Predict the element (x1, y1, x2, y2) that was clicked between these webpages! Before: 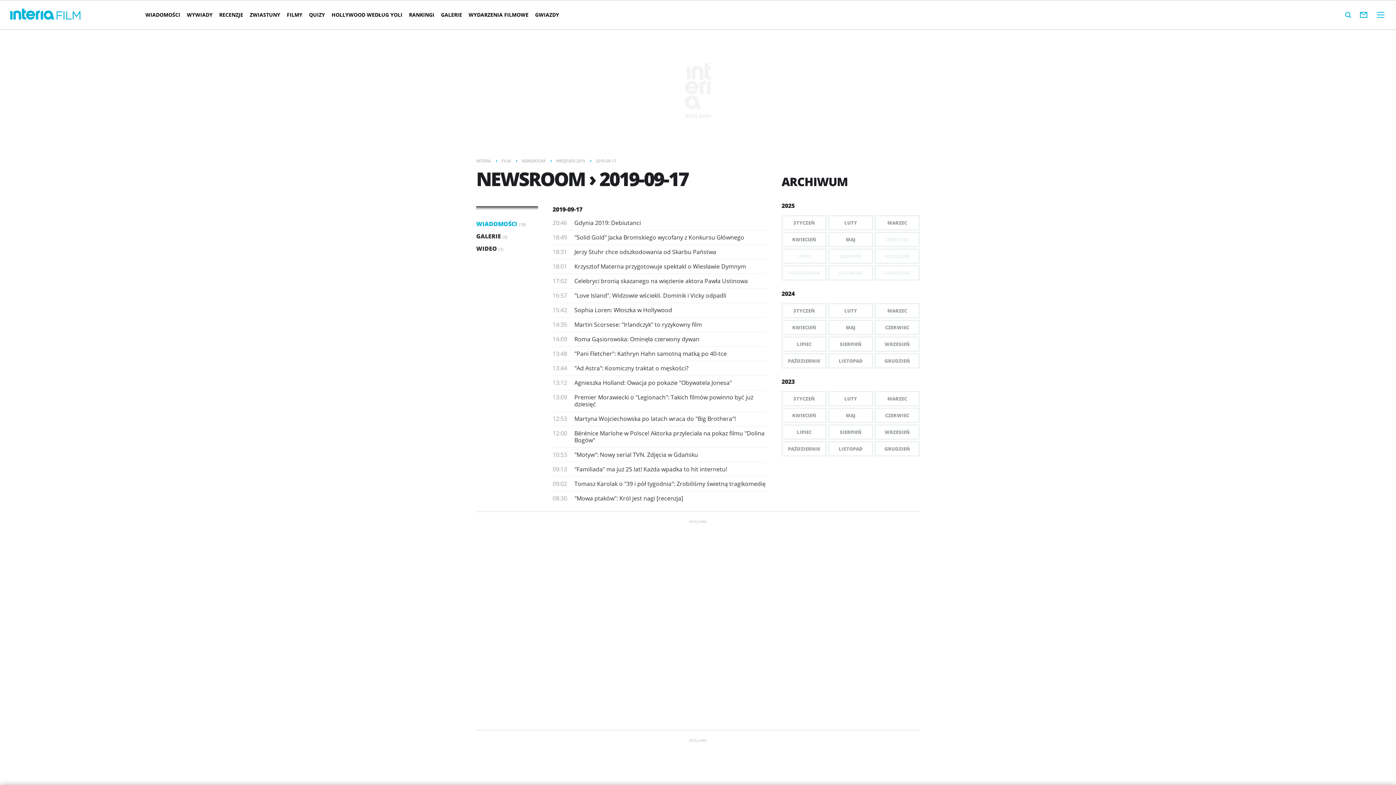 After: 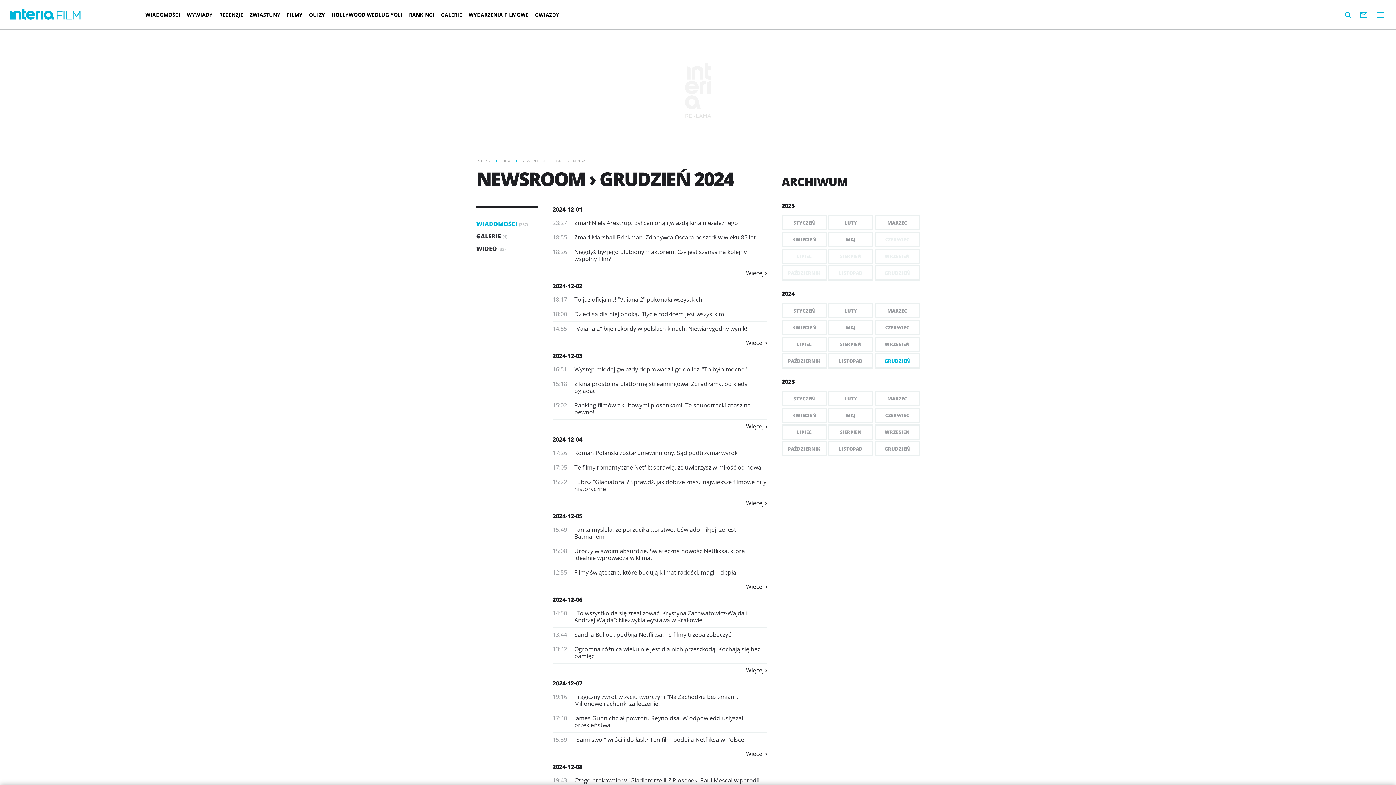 Action: label: GRUDZIEŃ bbox: (874, 353, 919, 368)